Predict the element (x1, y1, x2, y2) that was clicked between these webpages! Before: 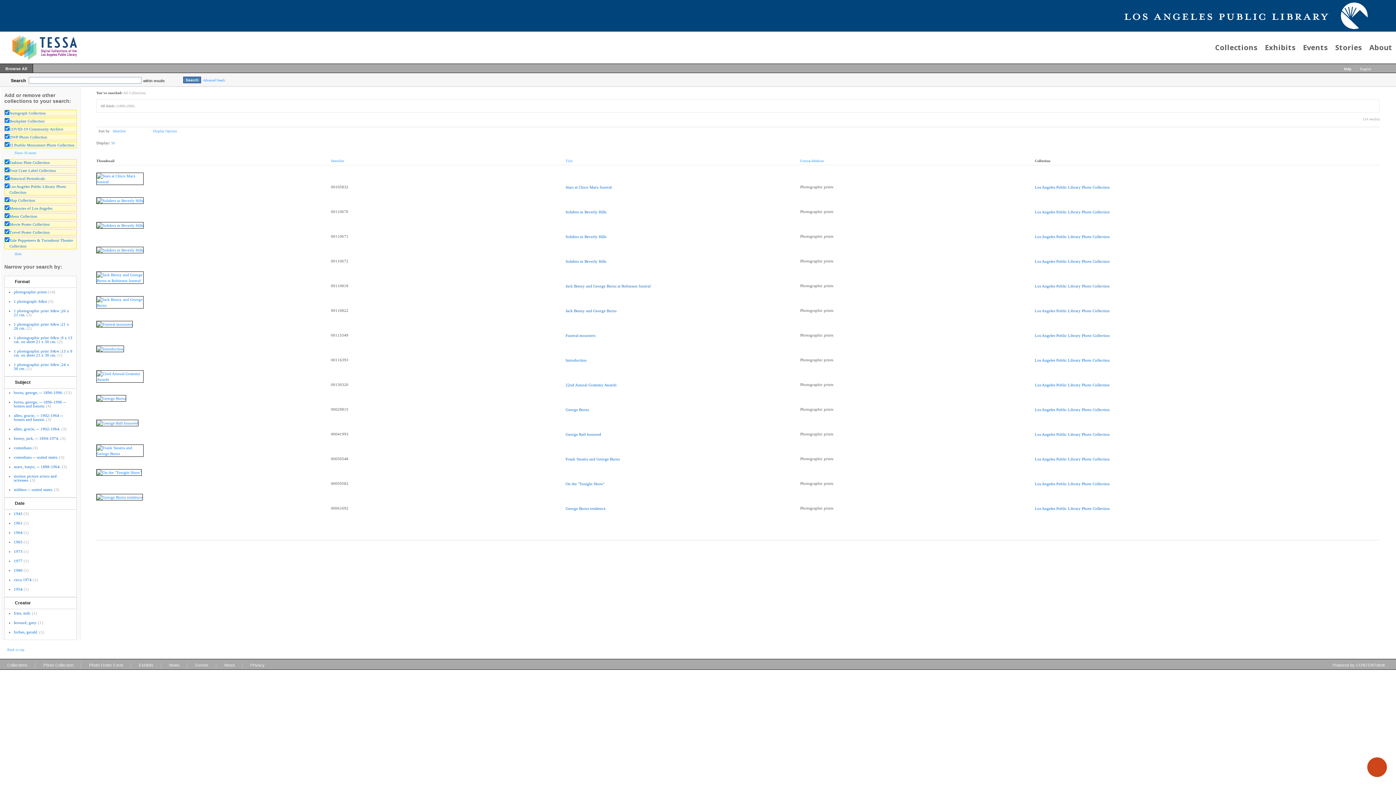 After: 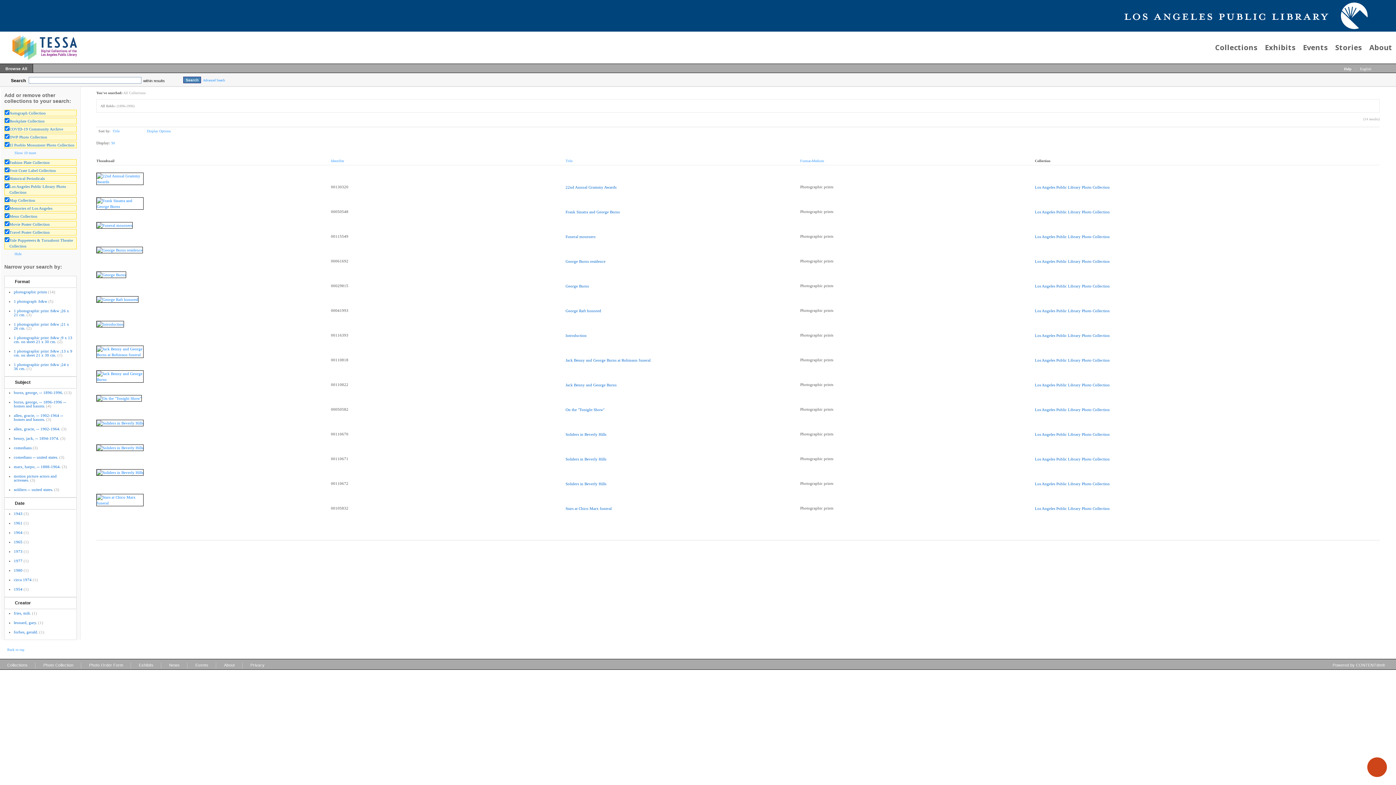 Action: bbox: (565, 158, 572, 162) label: Title